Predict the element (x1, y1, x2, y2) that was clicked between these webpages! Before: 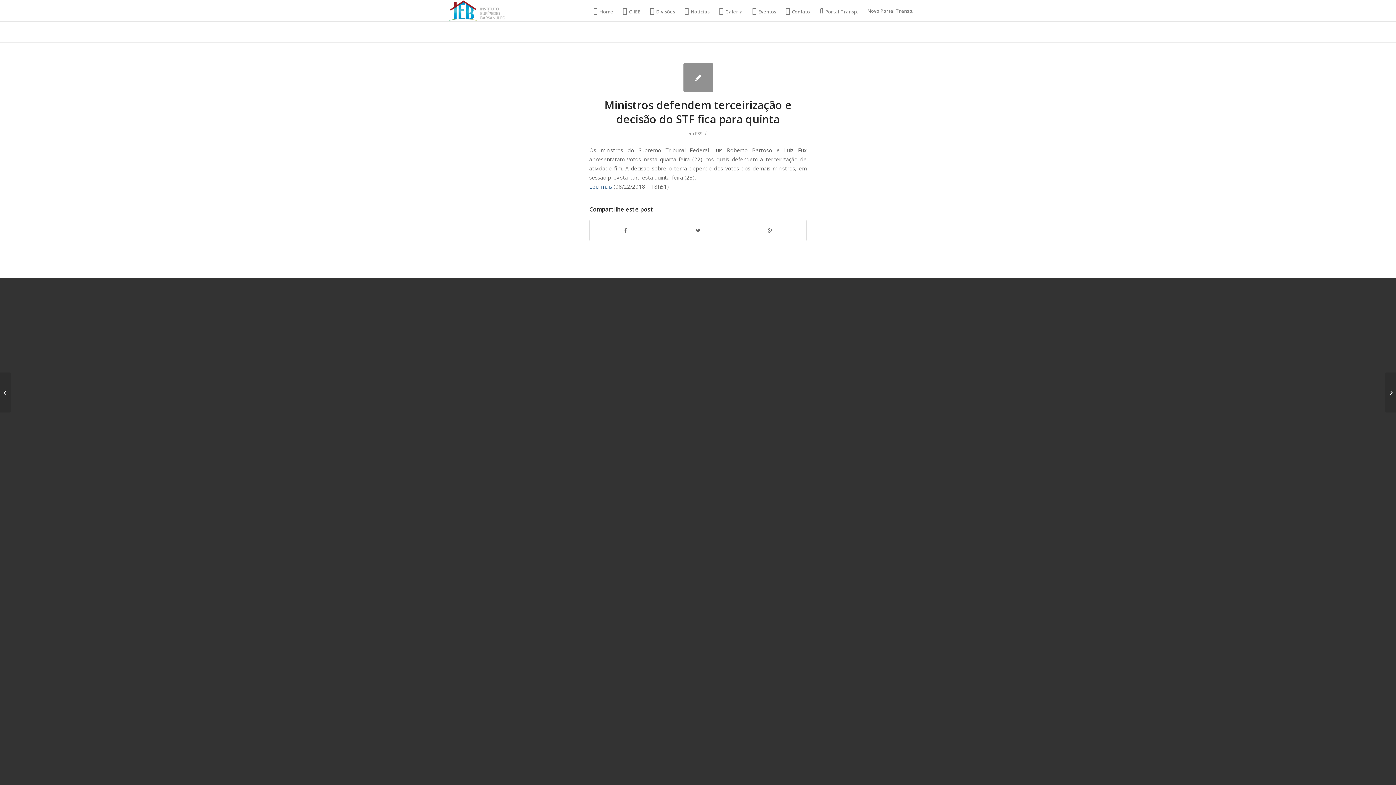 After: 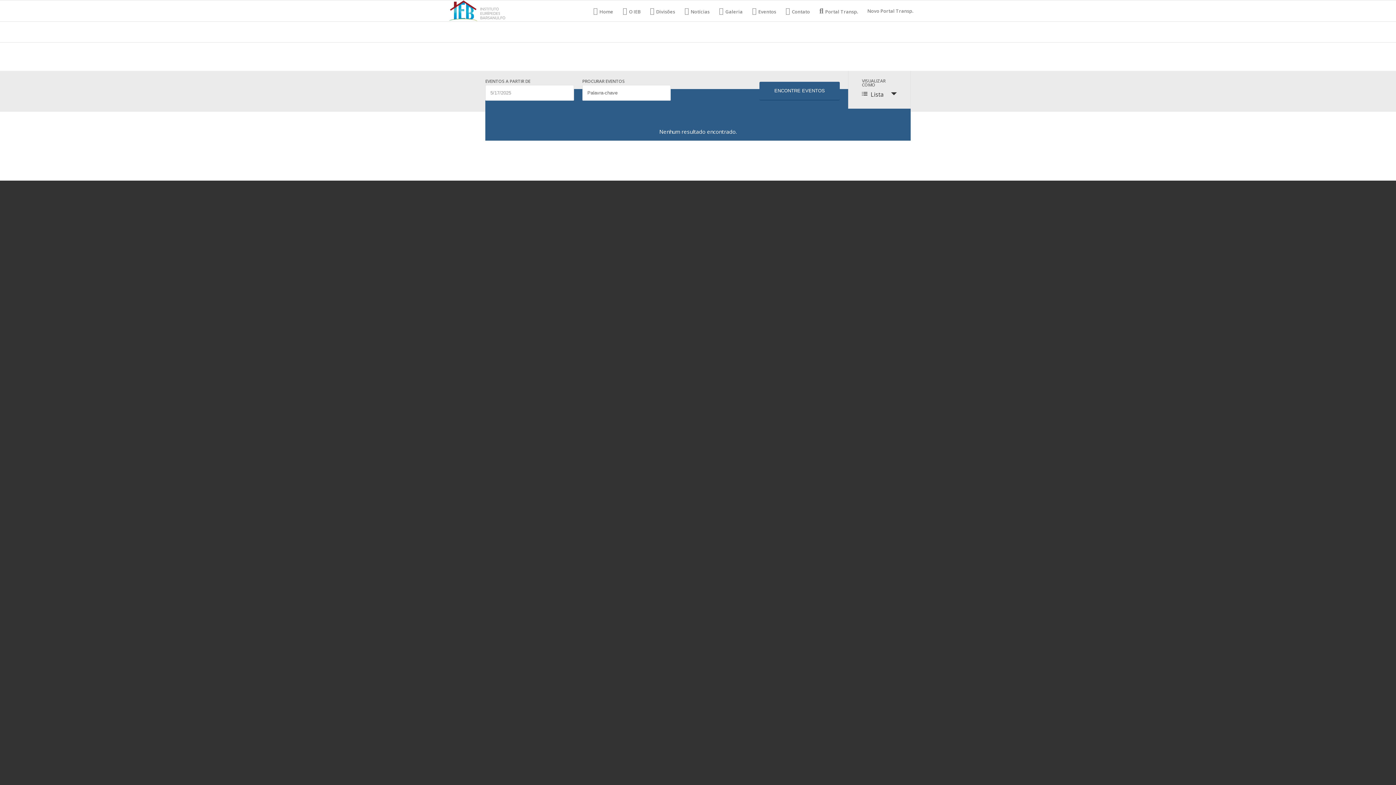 Action: bbox: (747, 0, 781, 21) label: Eventos